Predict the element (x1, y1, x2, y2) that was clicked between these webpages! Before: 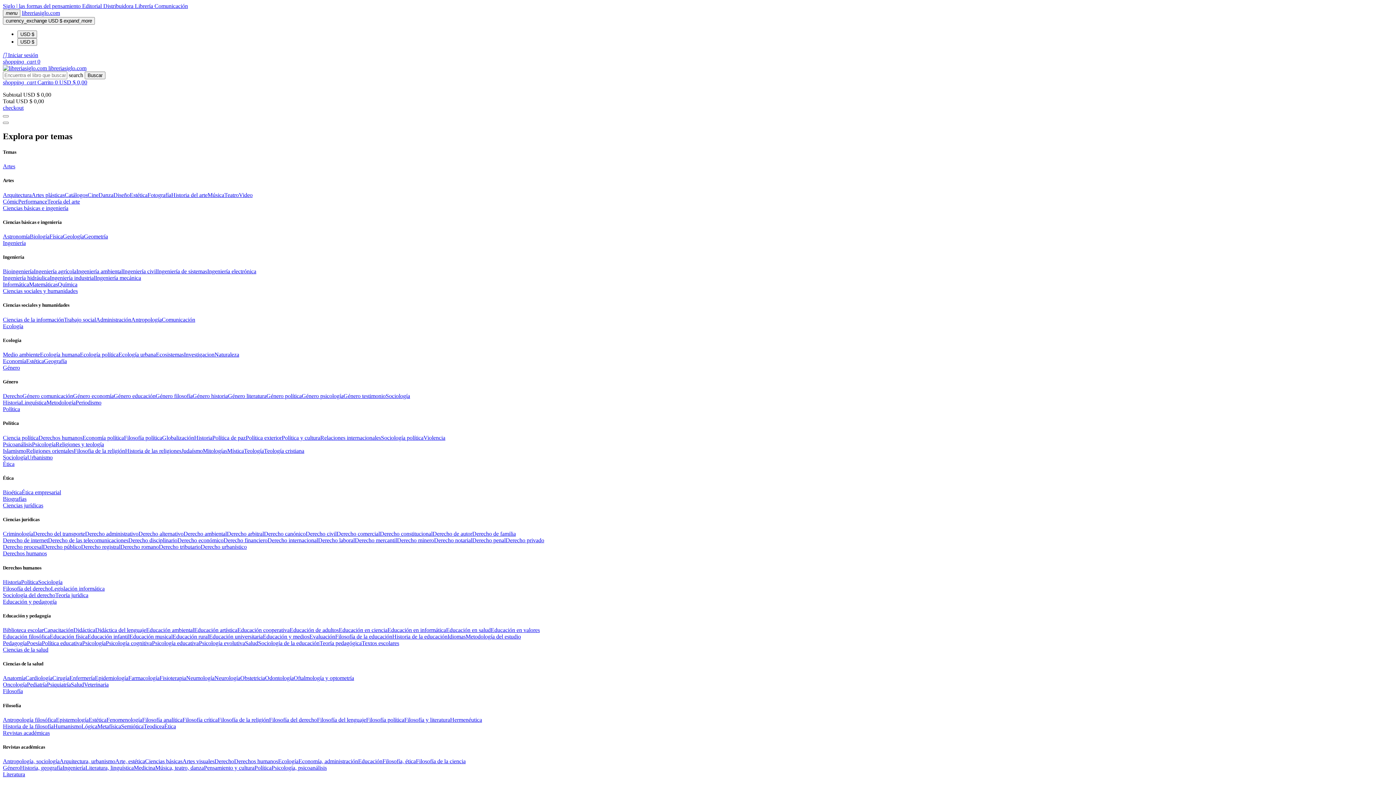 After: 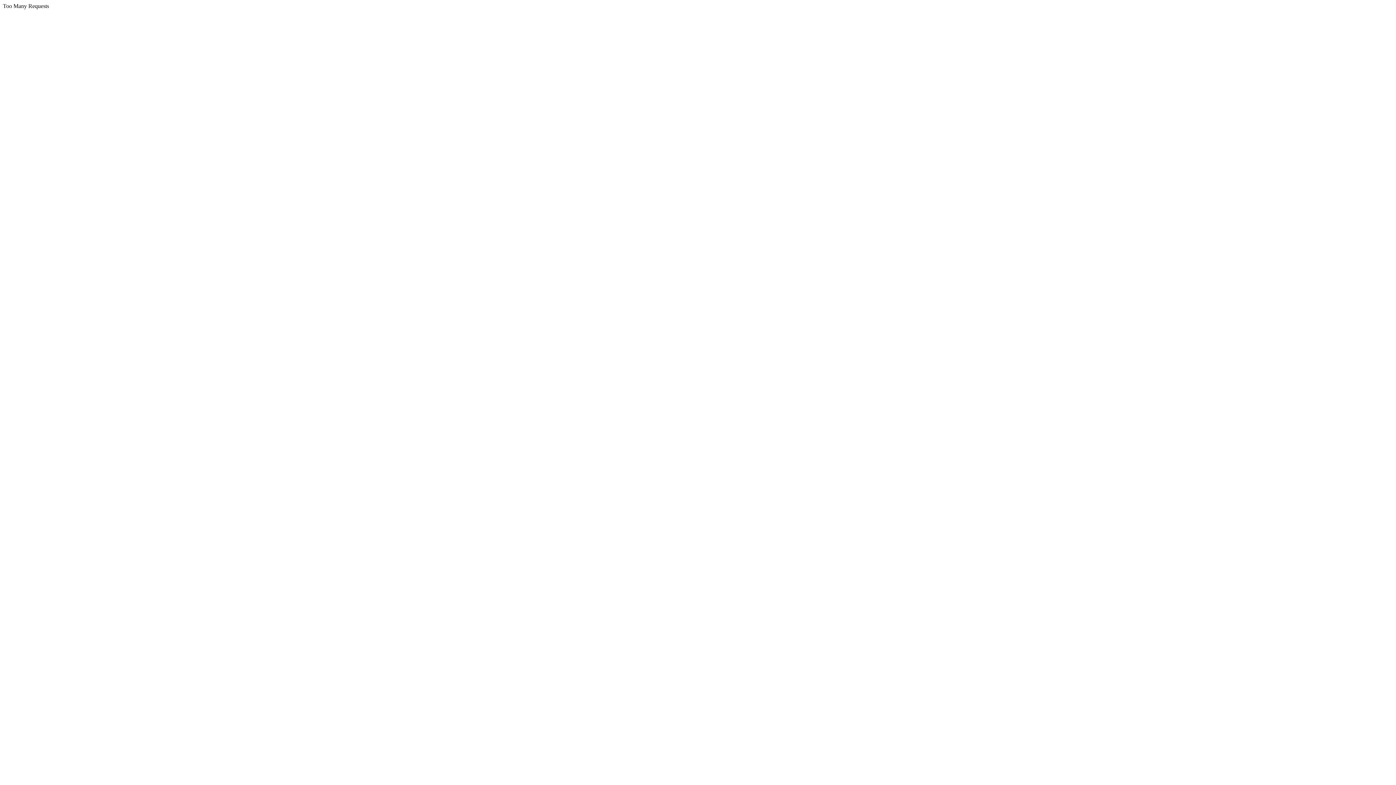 Action: label: Danza bbox: (98, 191, 113, 198)